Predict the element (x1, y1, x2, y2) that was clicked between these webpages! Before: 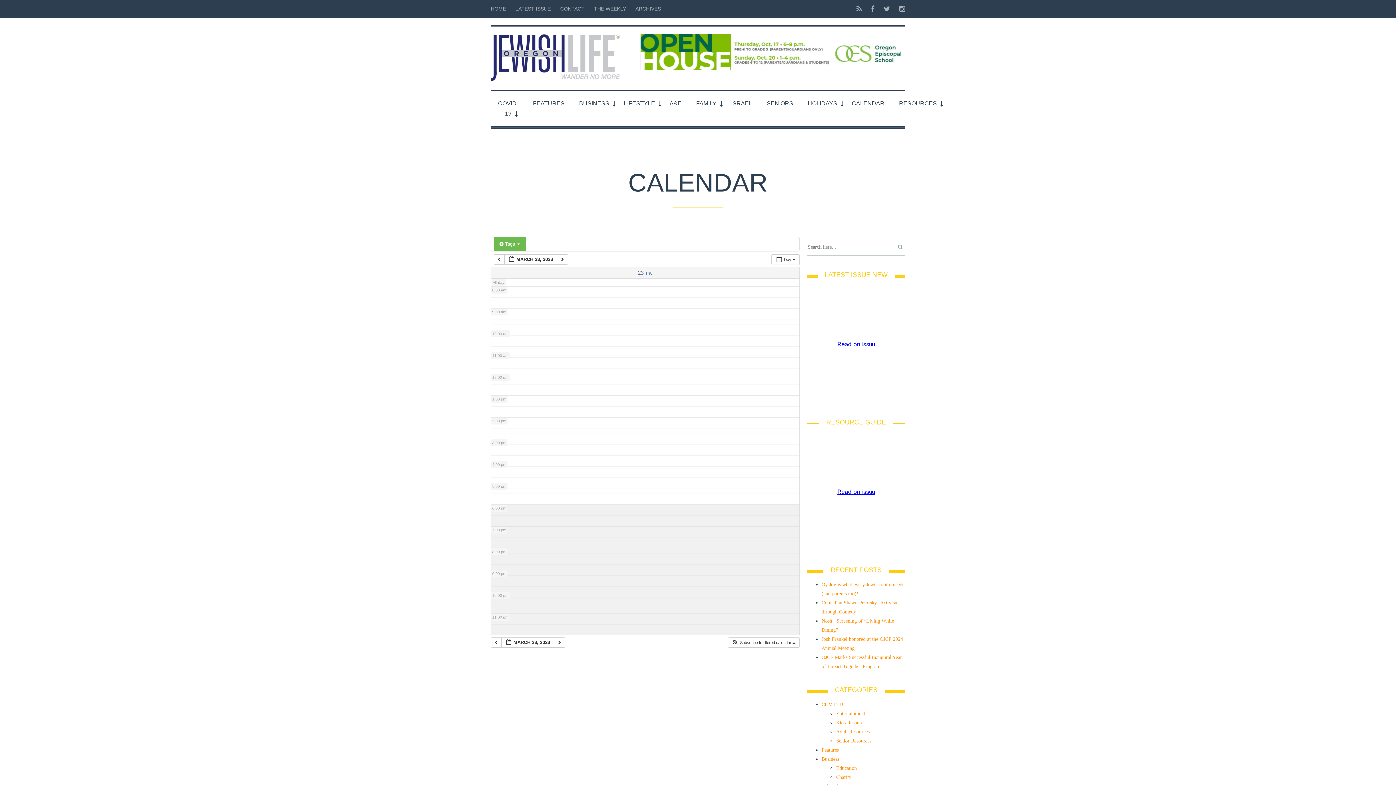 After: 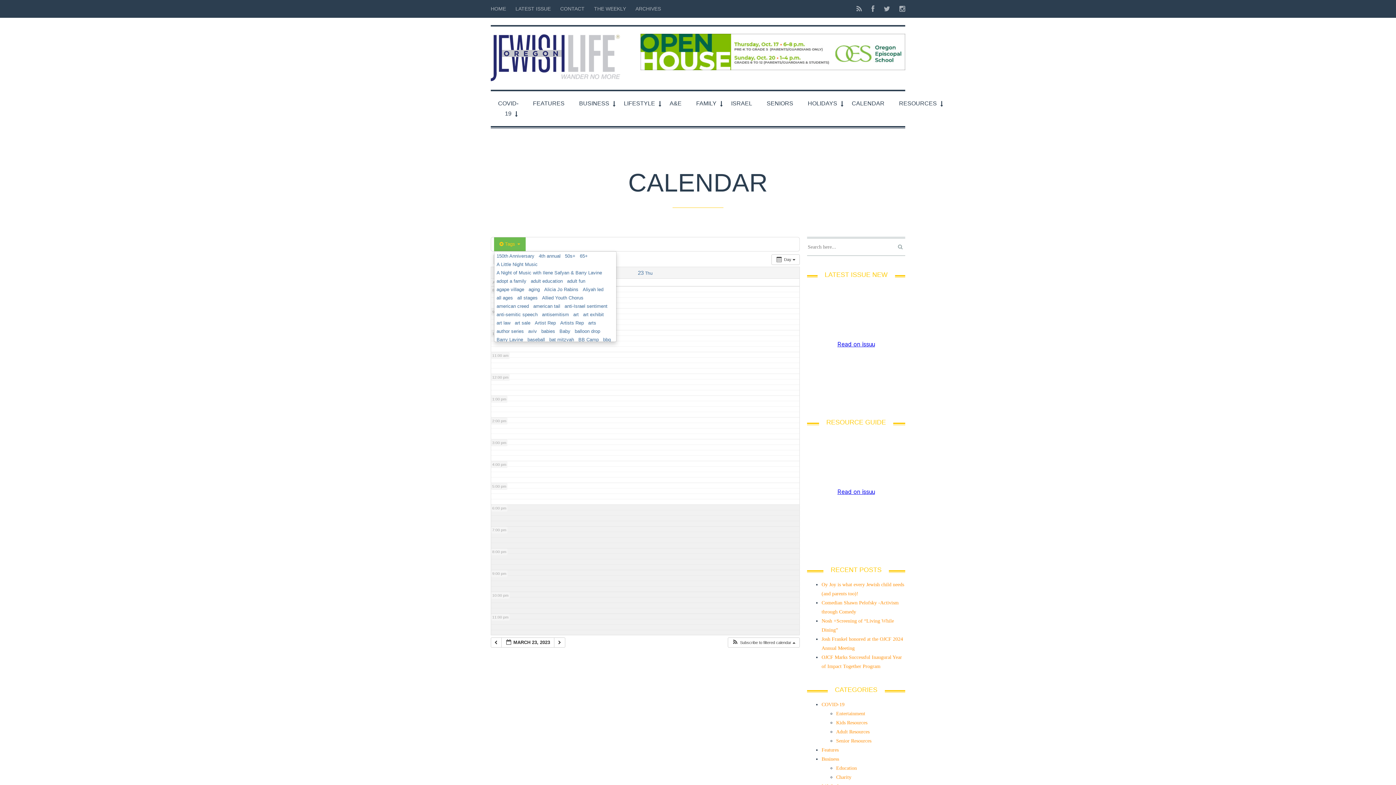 Action: bbox: (494, 237, 525, 251) label:  Tags 